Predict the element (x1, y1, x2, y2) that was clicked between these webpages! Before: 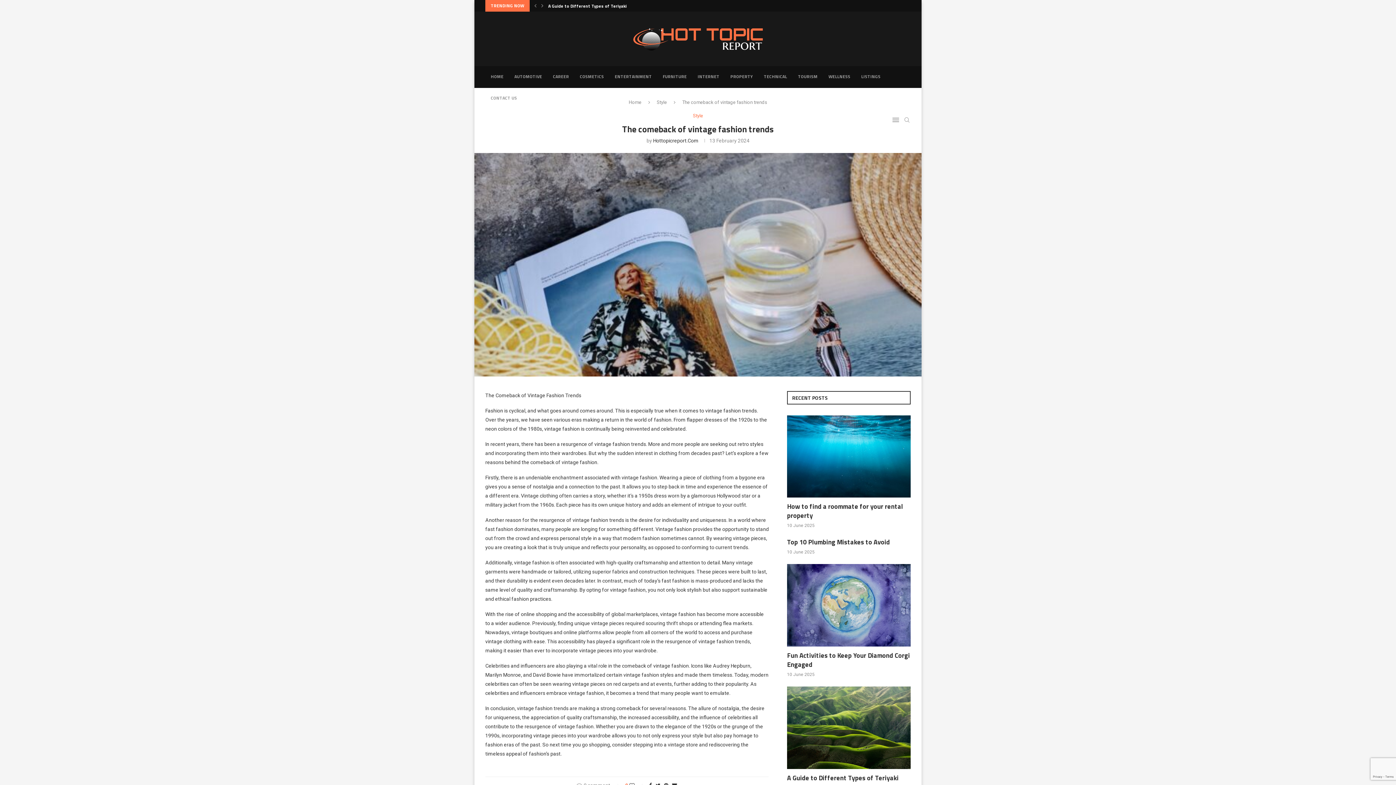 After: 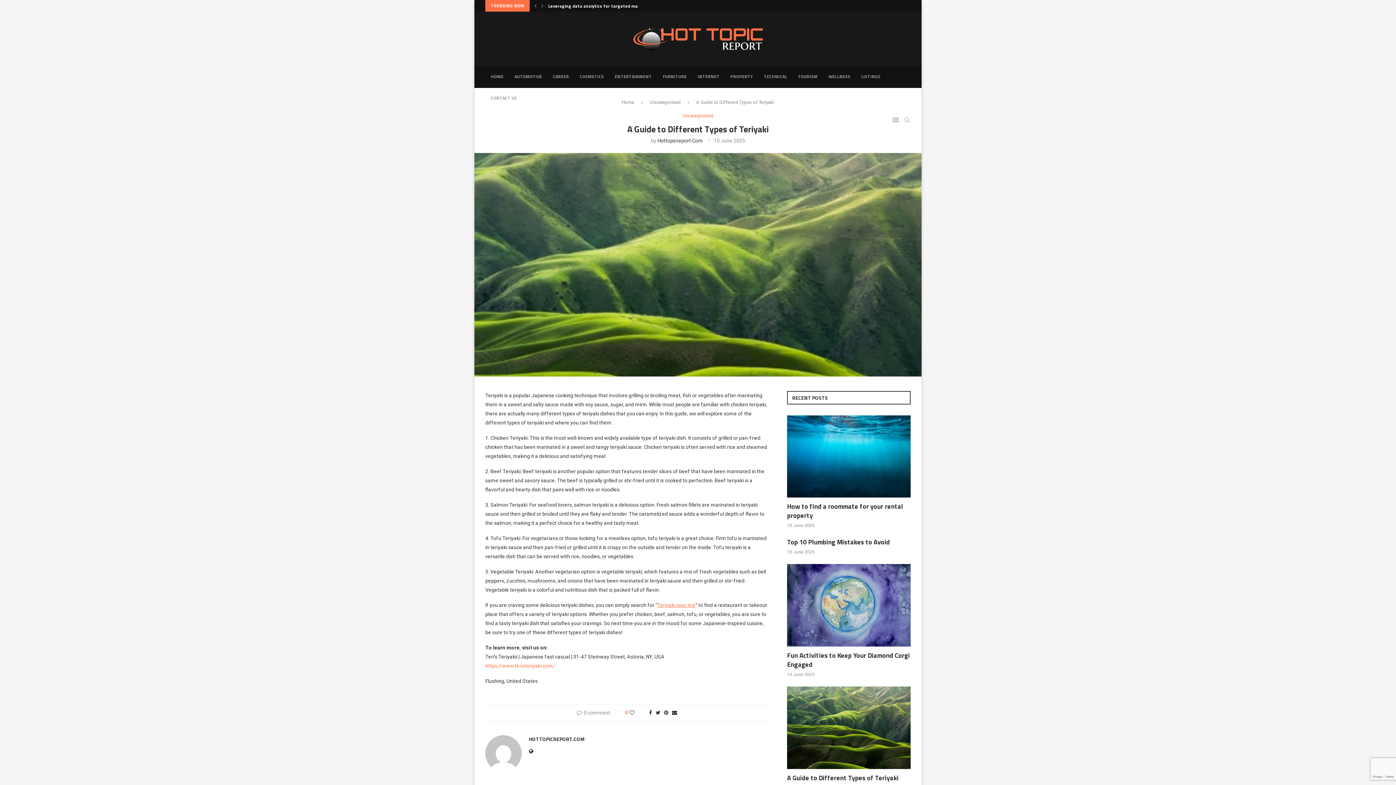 Action: bbox: (787, 773, 910, 782) label: A Guide to Different Types of Teriyaki